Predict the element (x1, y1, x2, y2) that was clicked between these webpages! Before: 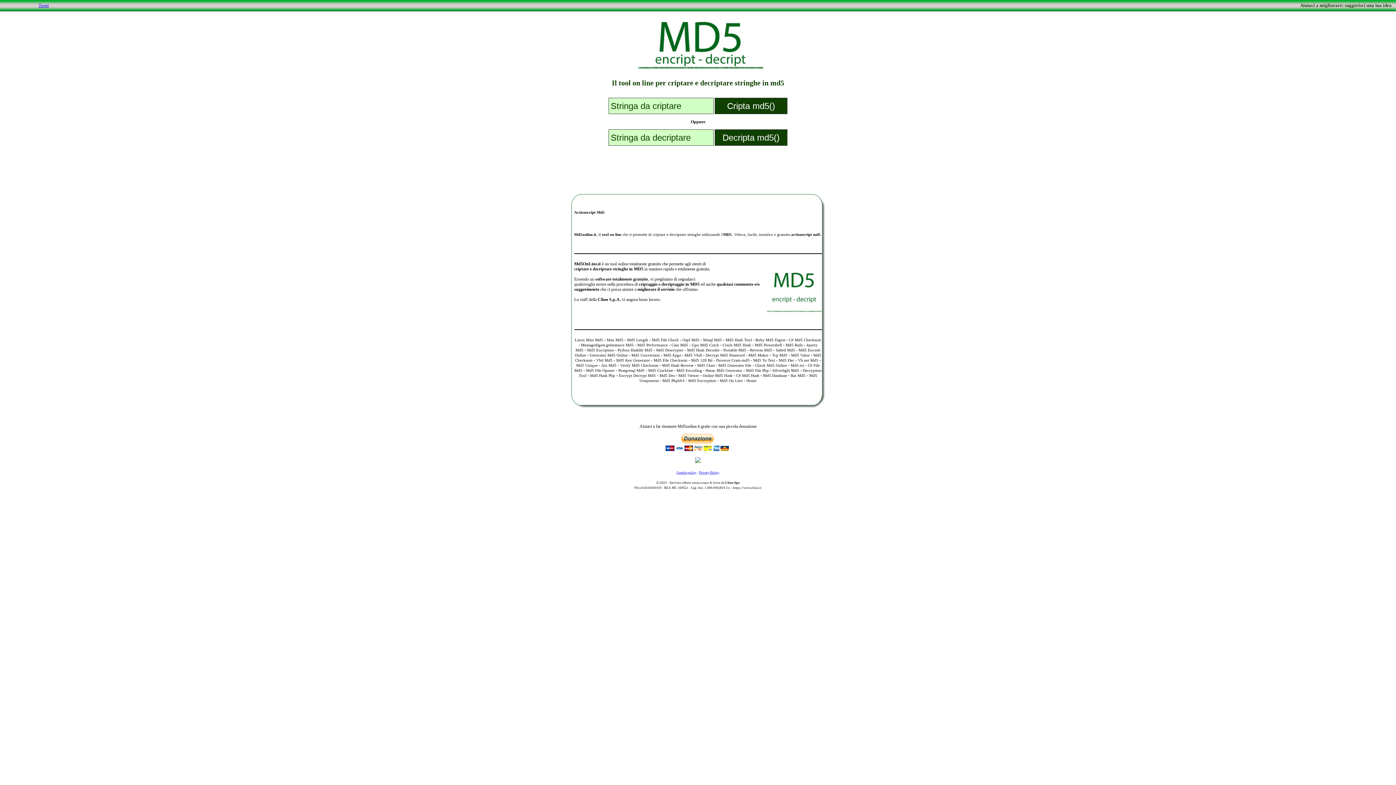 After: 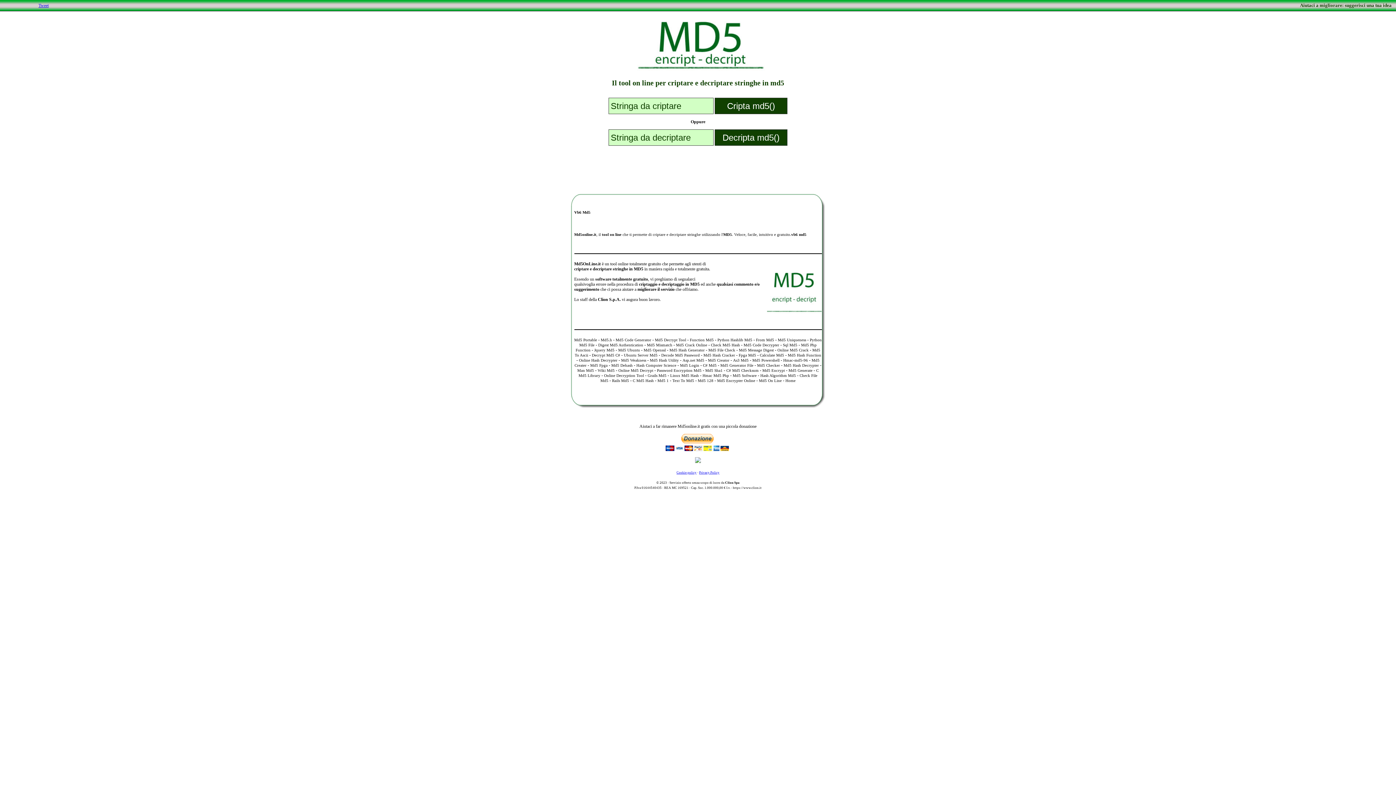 Action: label: Vb6 Md5 bbox: (596, 358, 612, 362)